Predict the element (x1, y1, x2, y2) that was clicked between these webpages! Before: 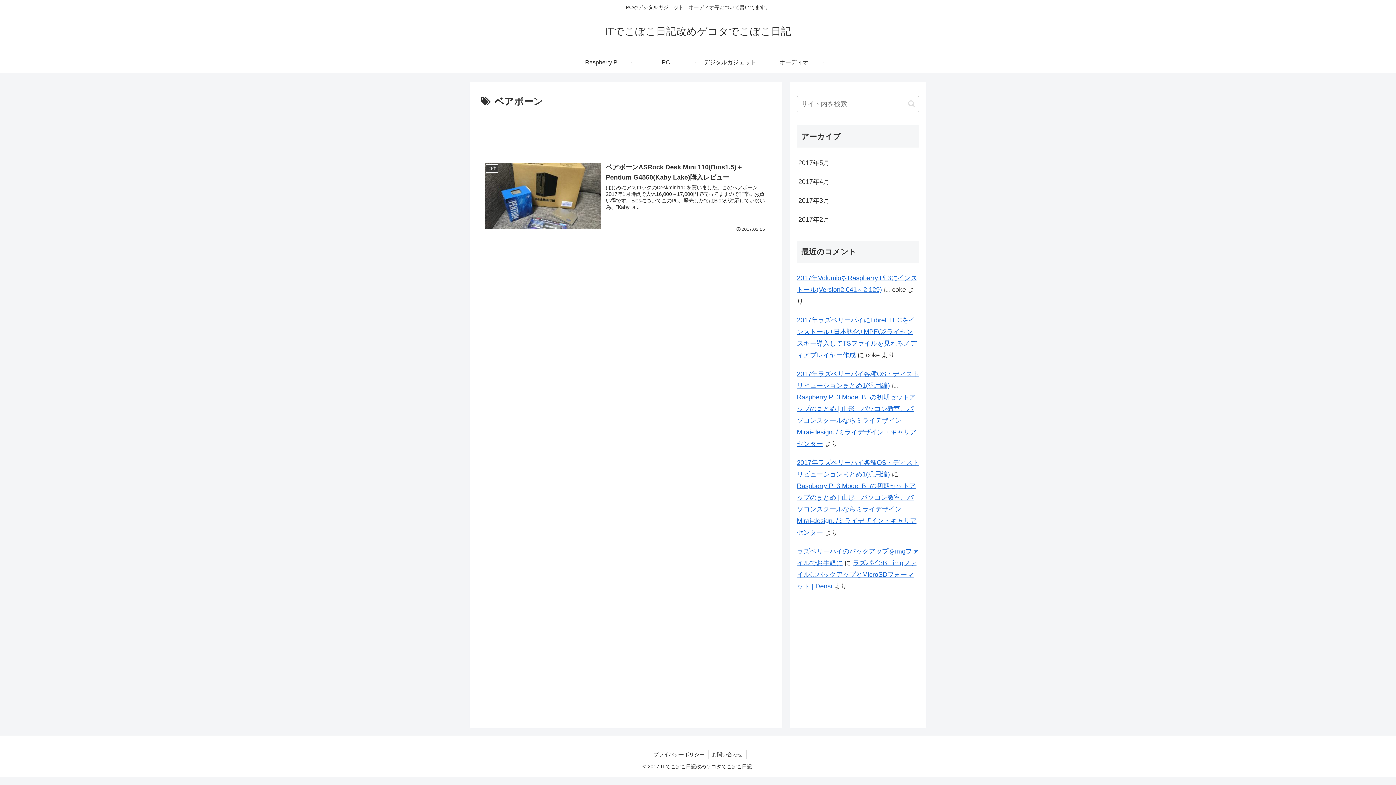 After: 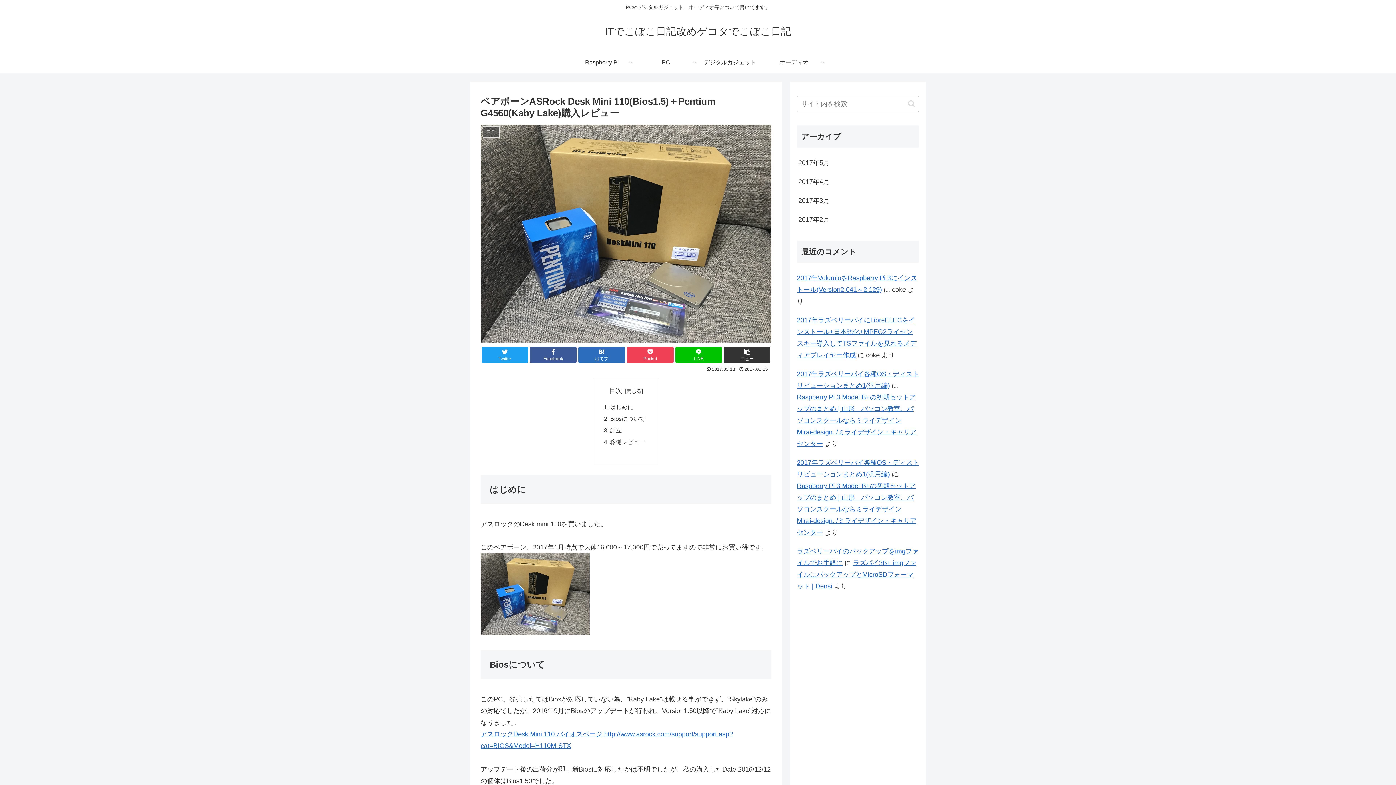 Action: bbox: (480, 157, 771, 236) label: 自作
ベアボーンASRock Desk Mini 110(Bios1.5)＋Pentium G4560(Kaby Lake)購入レビュー
はじめにアスロックのDeskmini110を買いました。このベアボーン、2017年1月時点で大体16,000～17,000円で売ってますので非常にお買い得です。BiosについてこのPC、発売したてはBiosが対応していない為、"KabyLa...
2017.02.05